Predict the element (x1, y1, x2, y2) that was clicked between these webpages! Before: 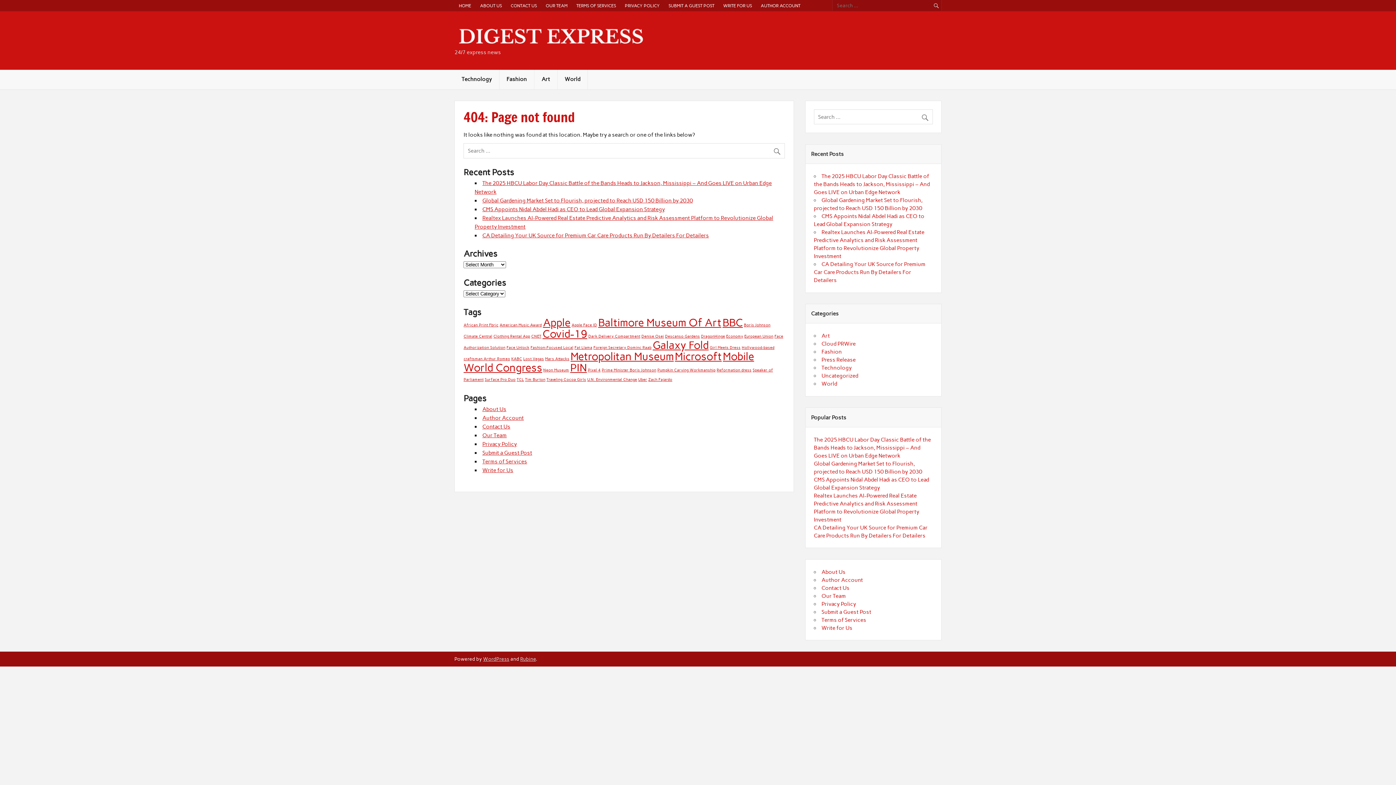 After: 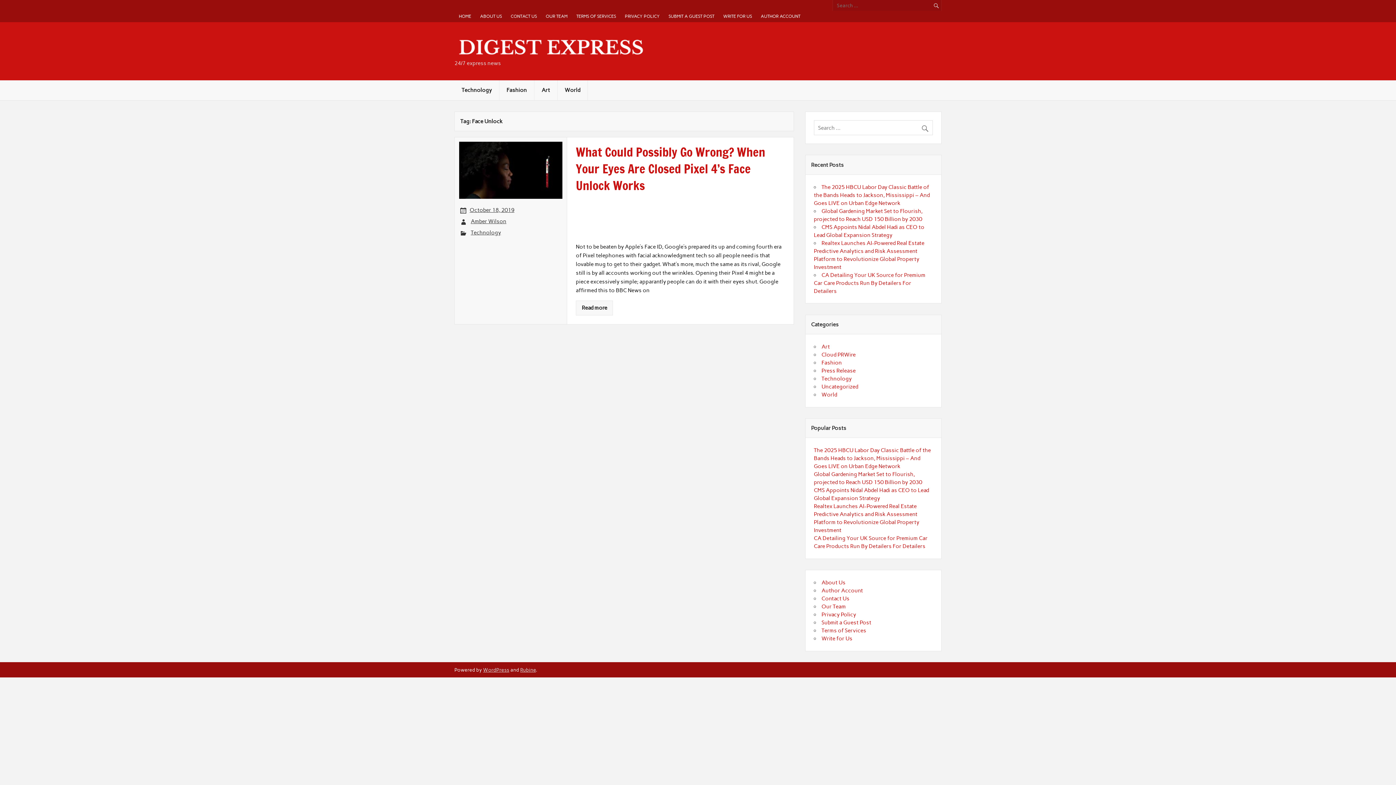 Action: bbox: (506, 345, 529, 350) label: Face Unlock (1 item)